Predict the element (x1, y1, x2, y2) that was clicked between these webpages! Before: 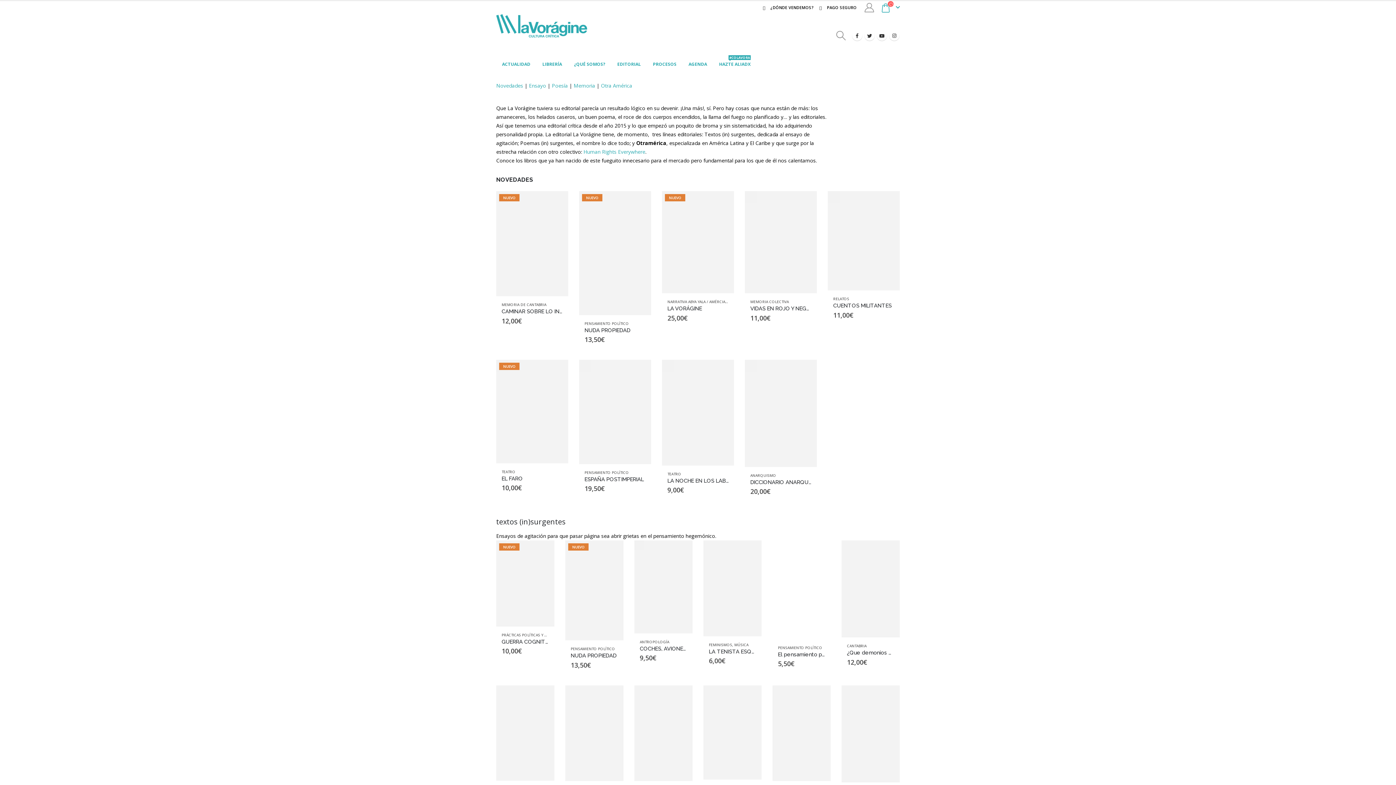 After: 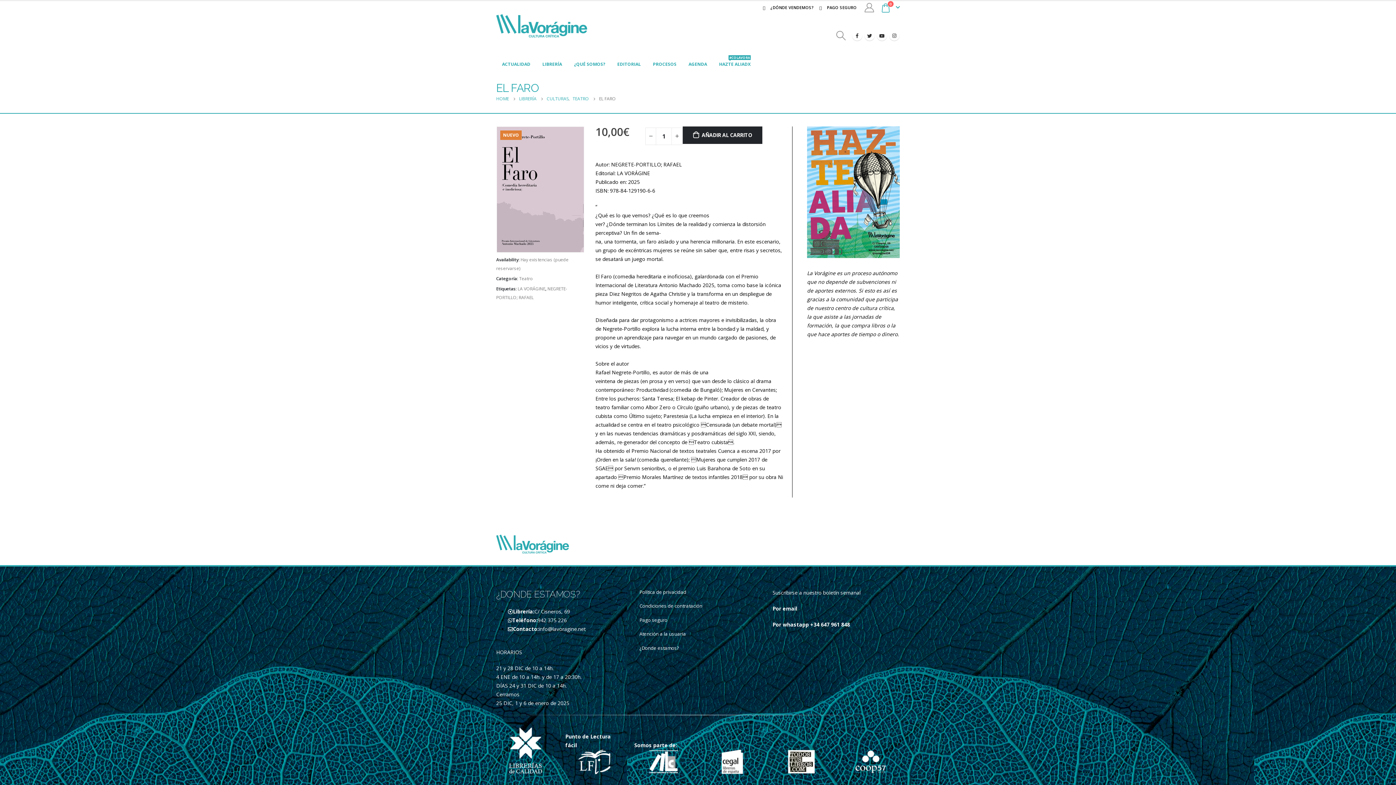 Action: bbox: (501, 475, 562, 482) label: EL FARO